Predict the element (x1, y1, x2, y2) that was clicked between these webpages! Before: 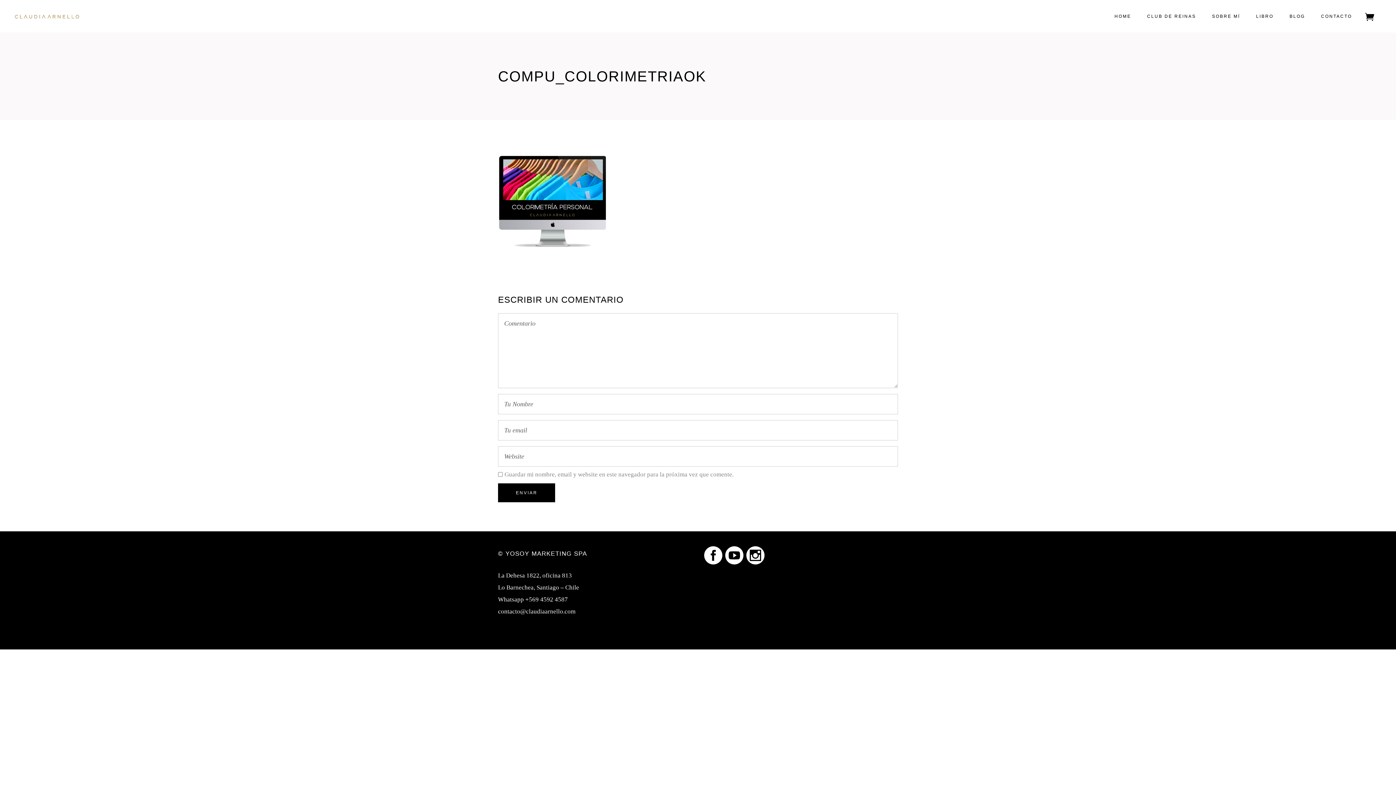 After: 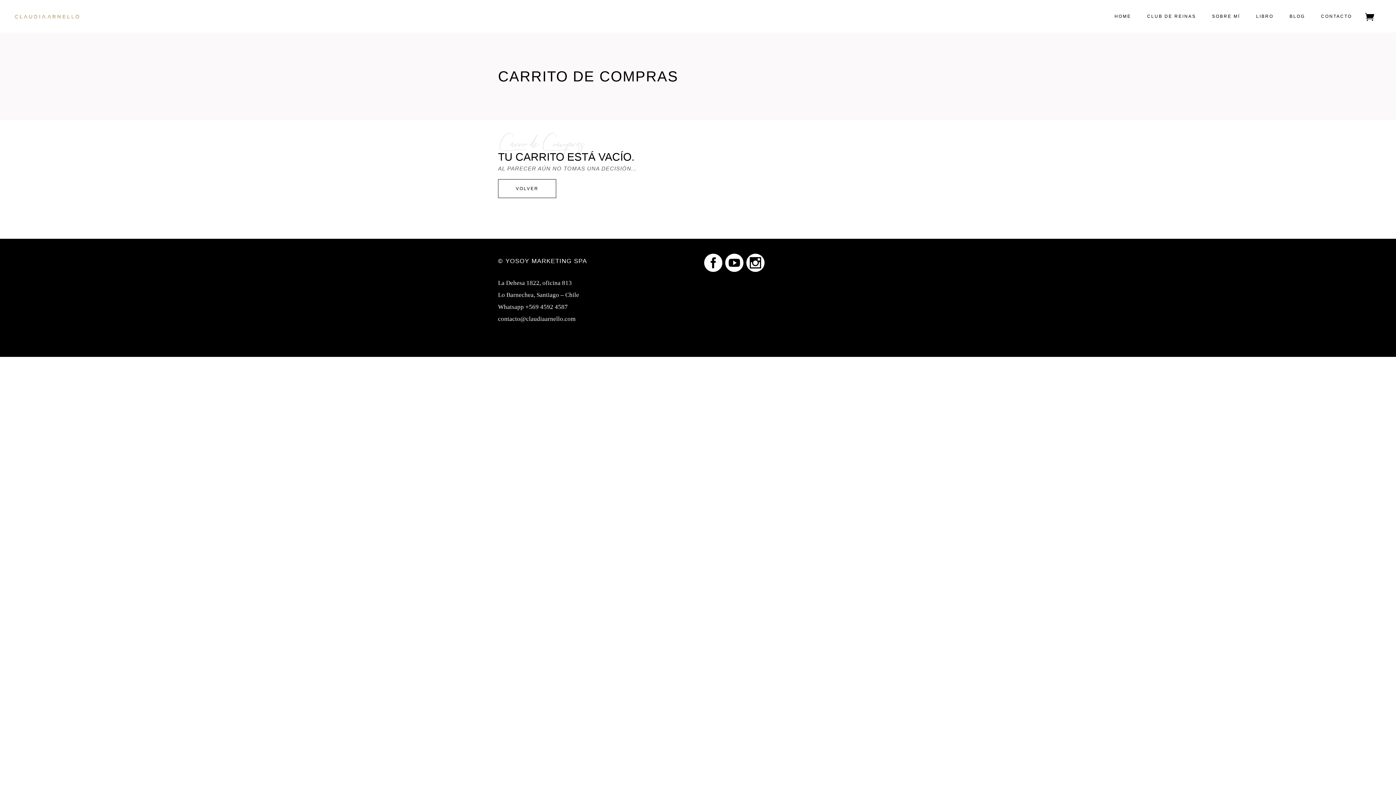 Action: bbox: (1365, 0, 1378, 32)